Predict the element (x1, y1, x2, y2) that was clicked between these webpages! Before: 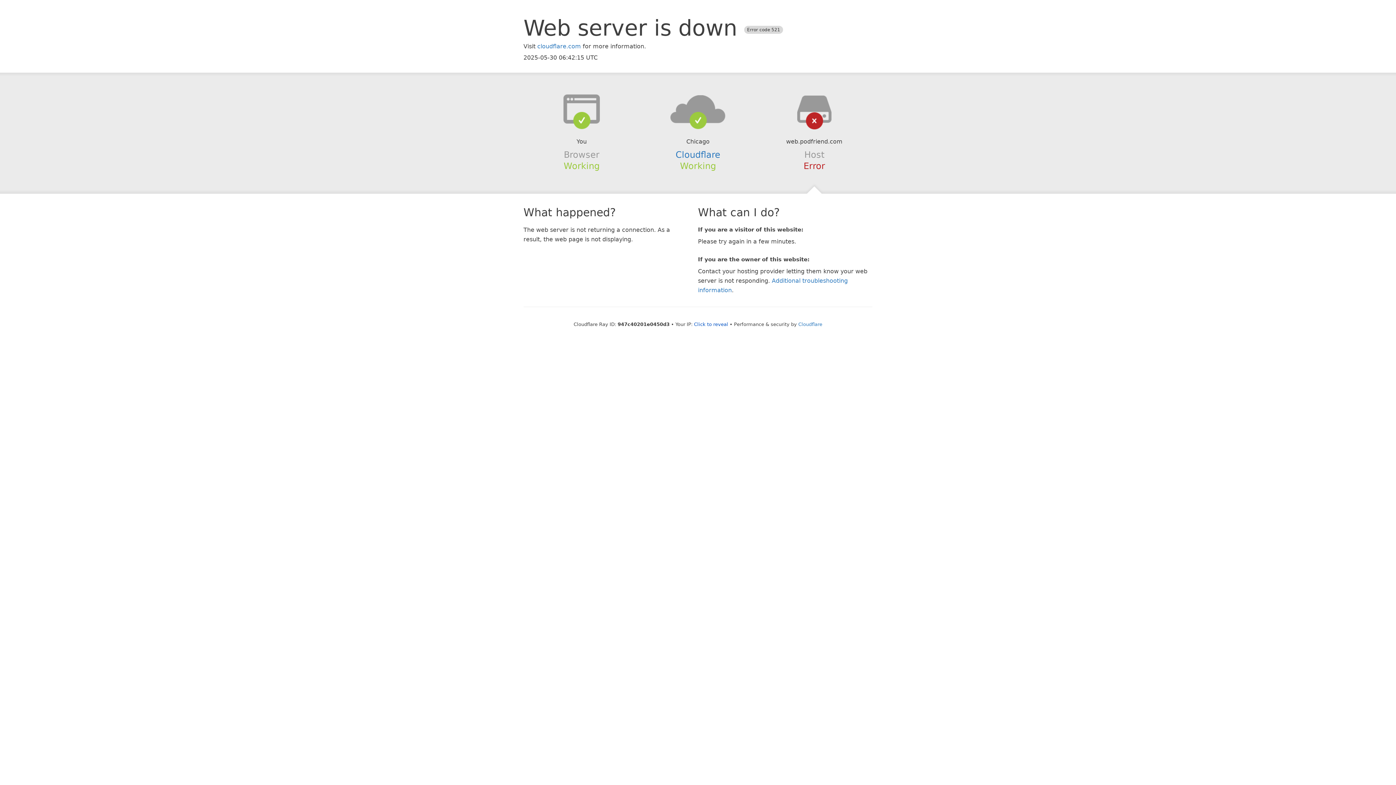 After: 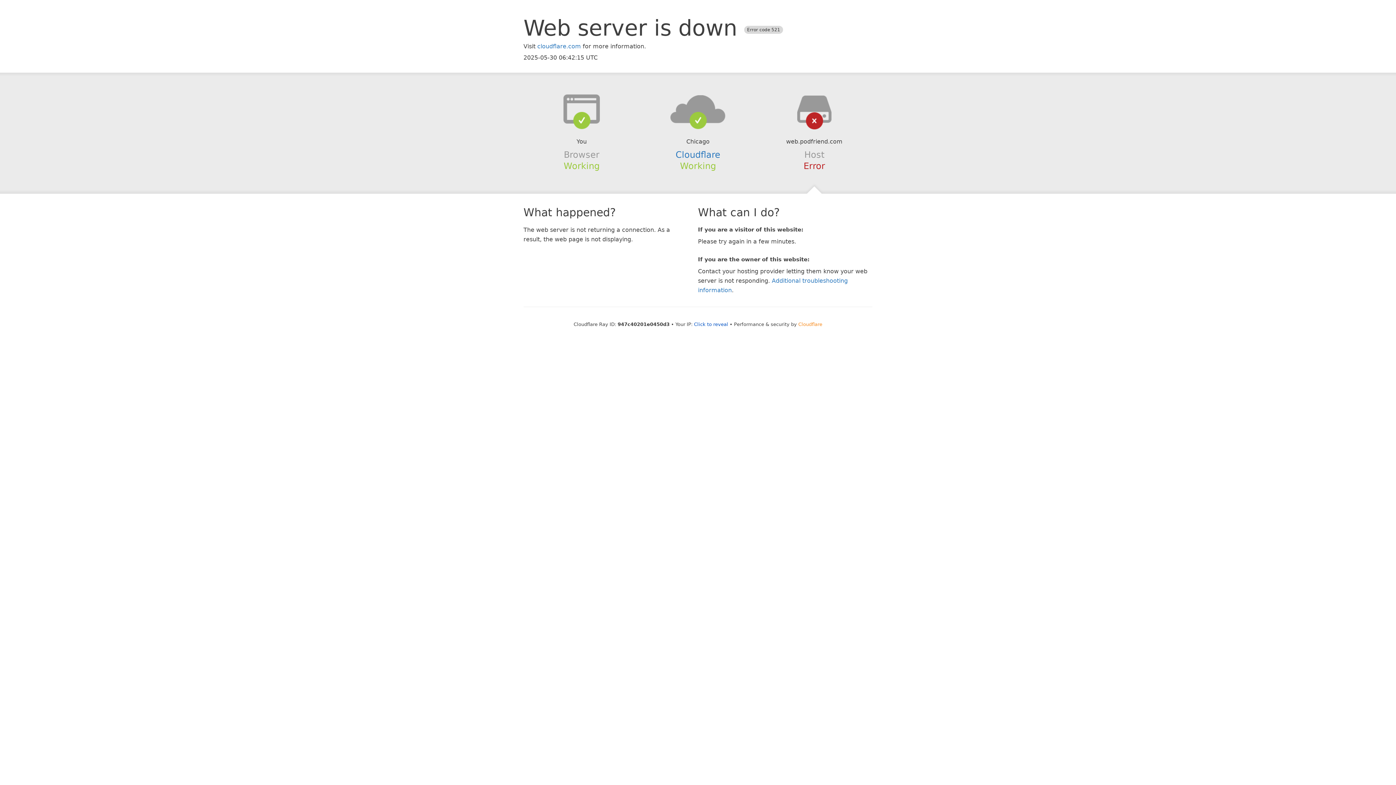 Action: label: Cloudflare bbox: (798, 321, 822, 327)